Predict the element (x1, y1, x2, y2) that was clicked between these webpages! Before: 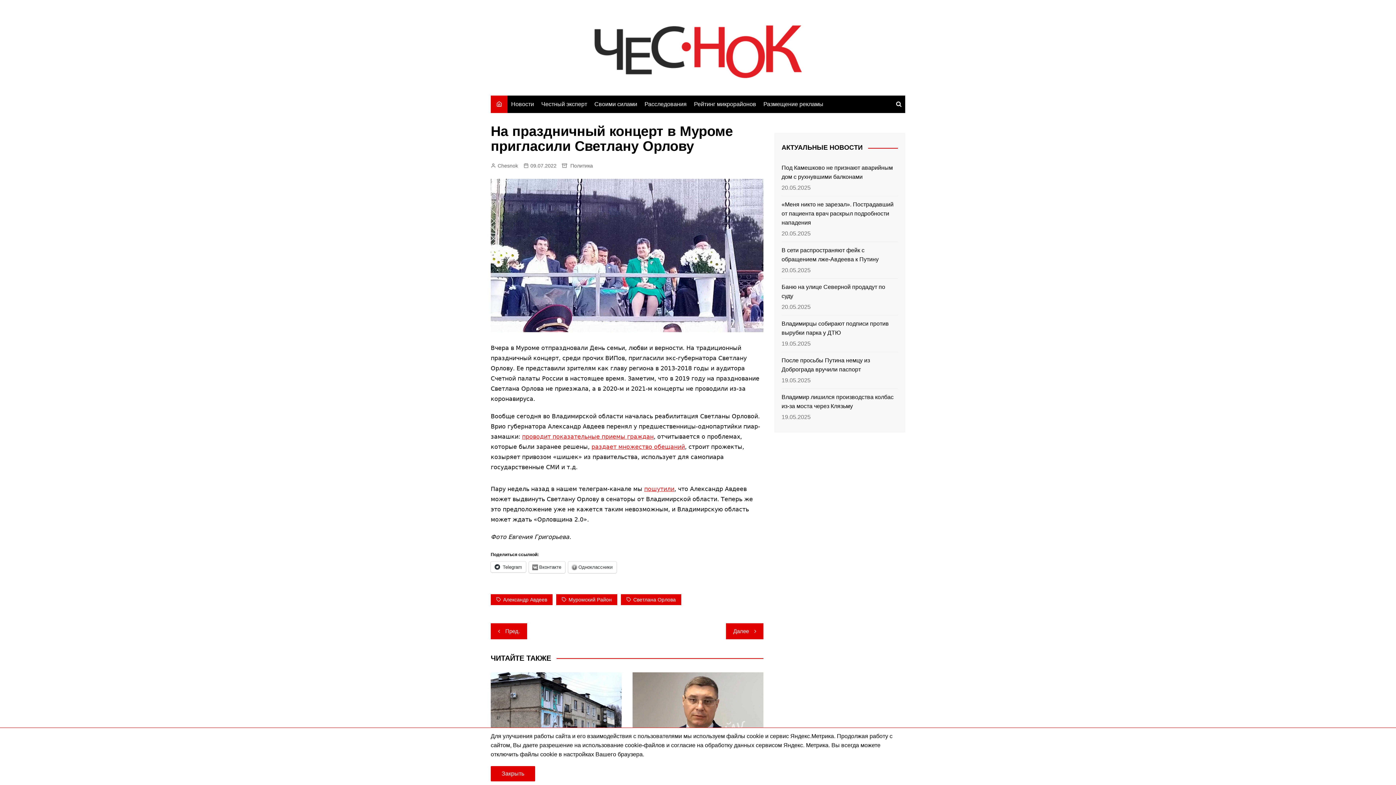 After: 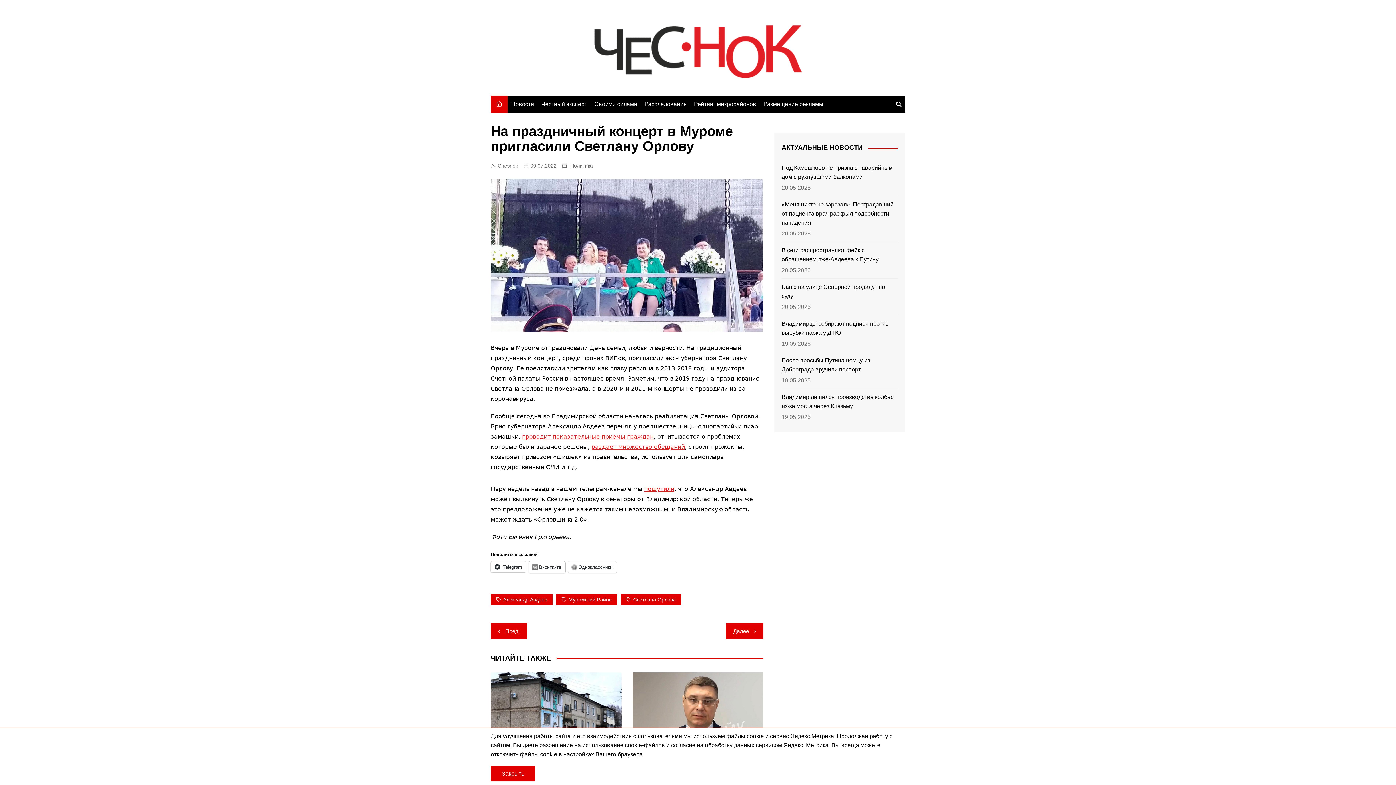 Action: bbox: (529, 561, 565, 573) label: Вконтакте